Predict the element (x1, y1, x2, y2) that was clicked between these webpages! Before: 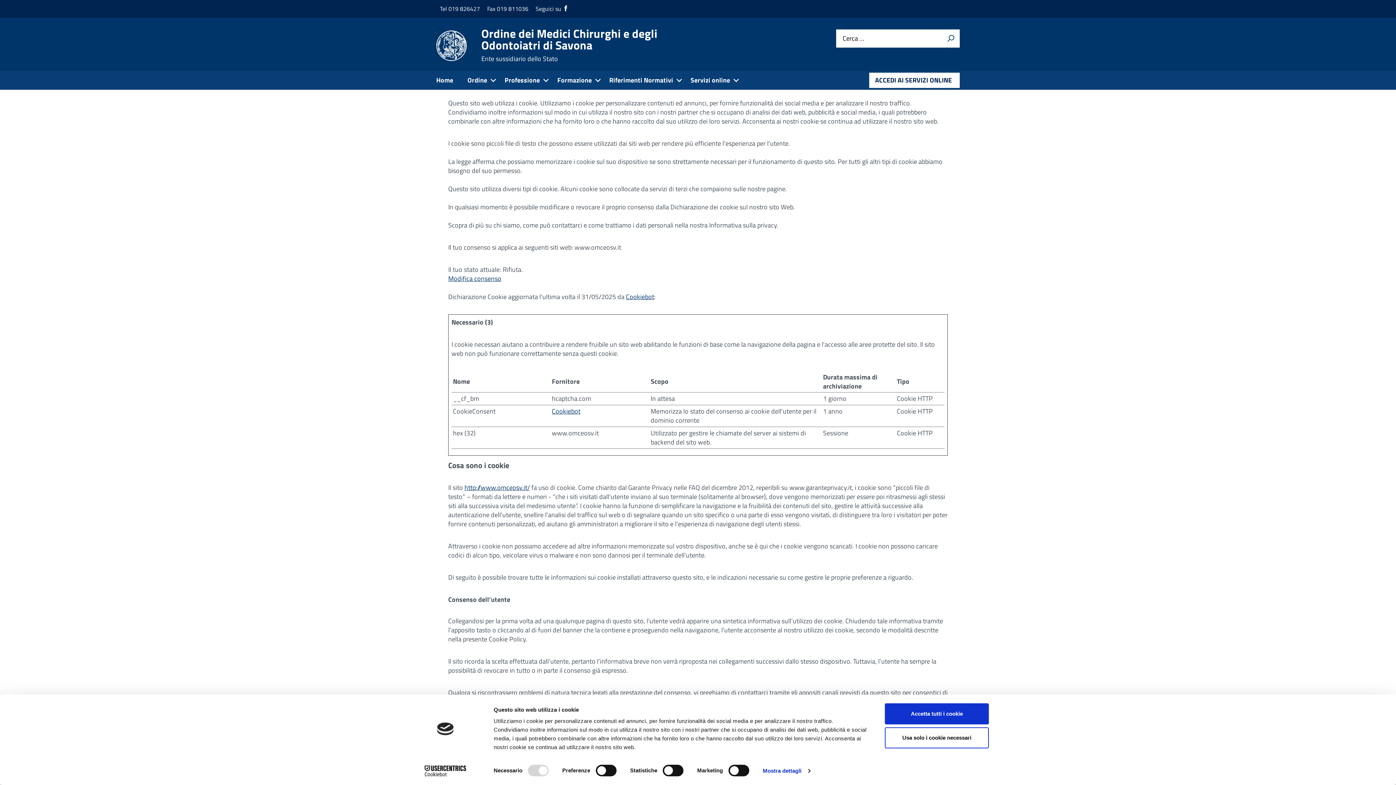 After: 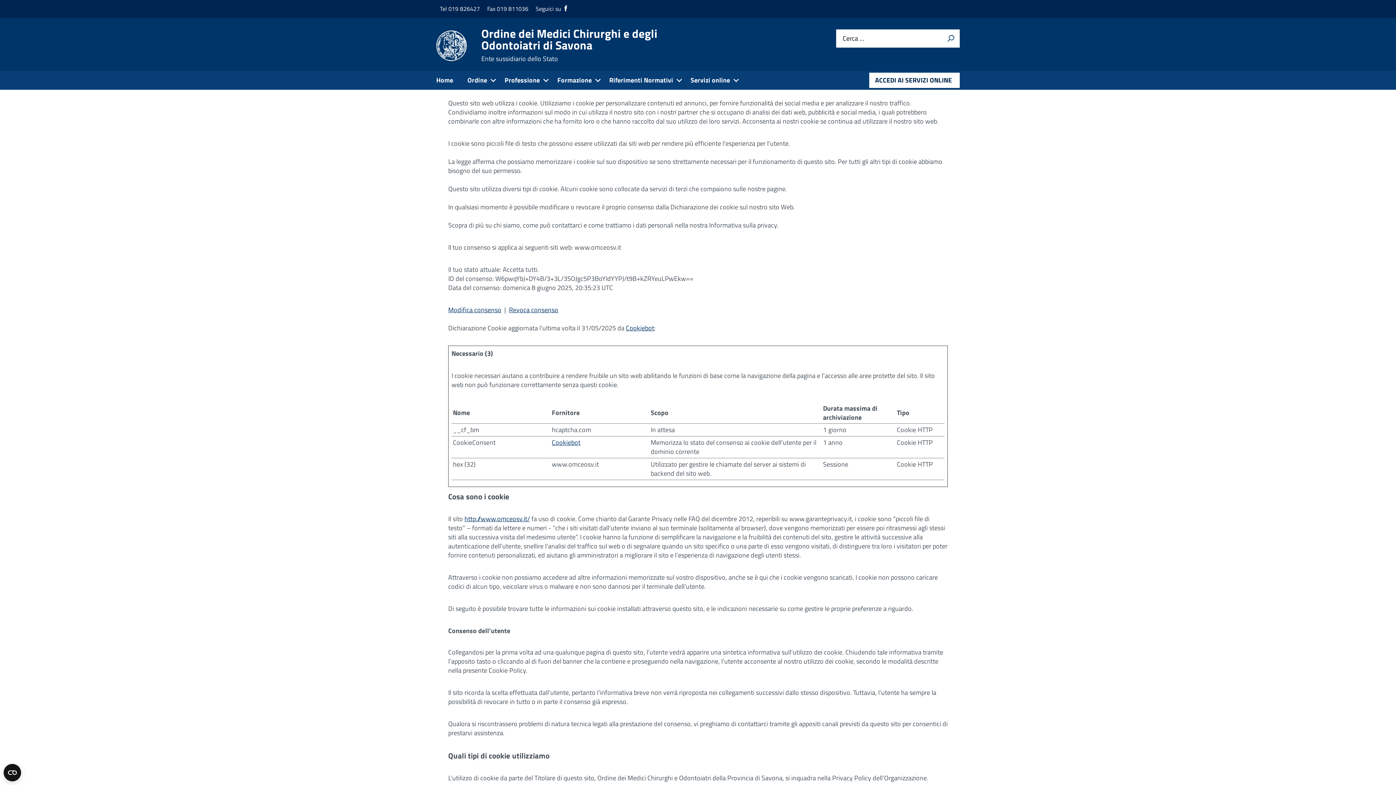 Action: bbox: (885, 703, 989, 724) label: Accetta tutti i cookie